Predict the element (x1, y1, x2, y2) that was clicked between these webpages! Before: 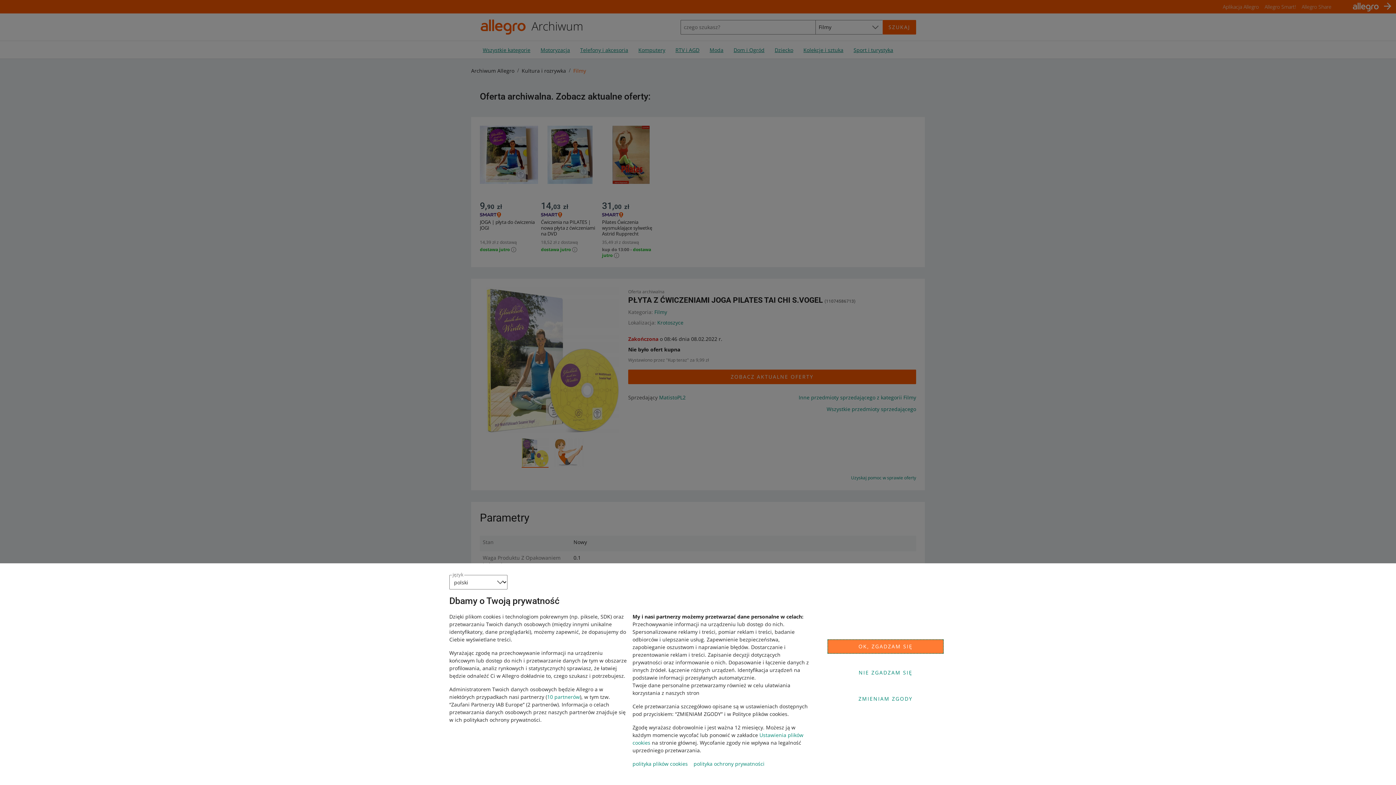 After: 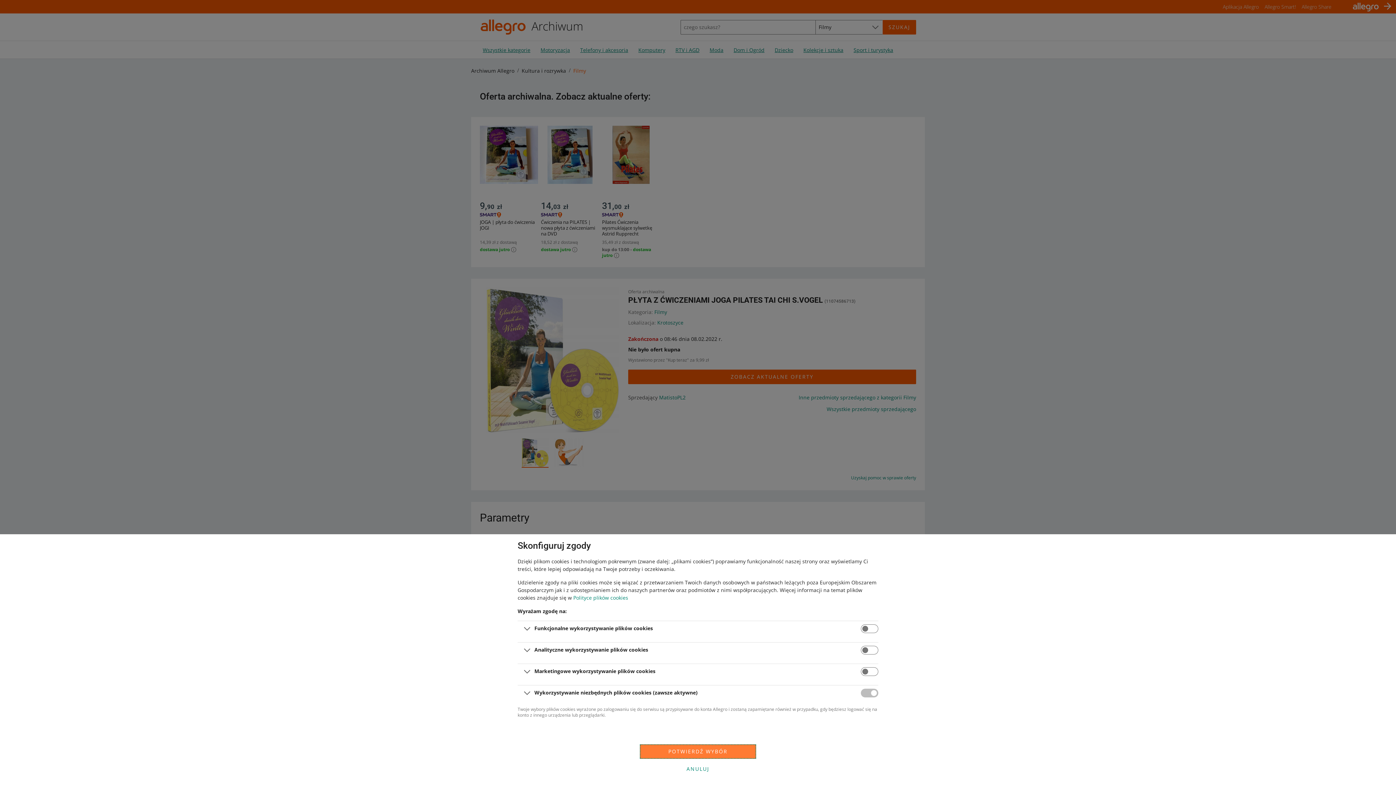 Action: bbox: (827, 692, 944, 706) label: ZMIENIAM ZGODY